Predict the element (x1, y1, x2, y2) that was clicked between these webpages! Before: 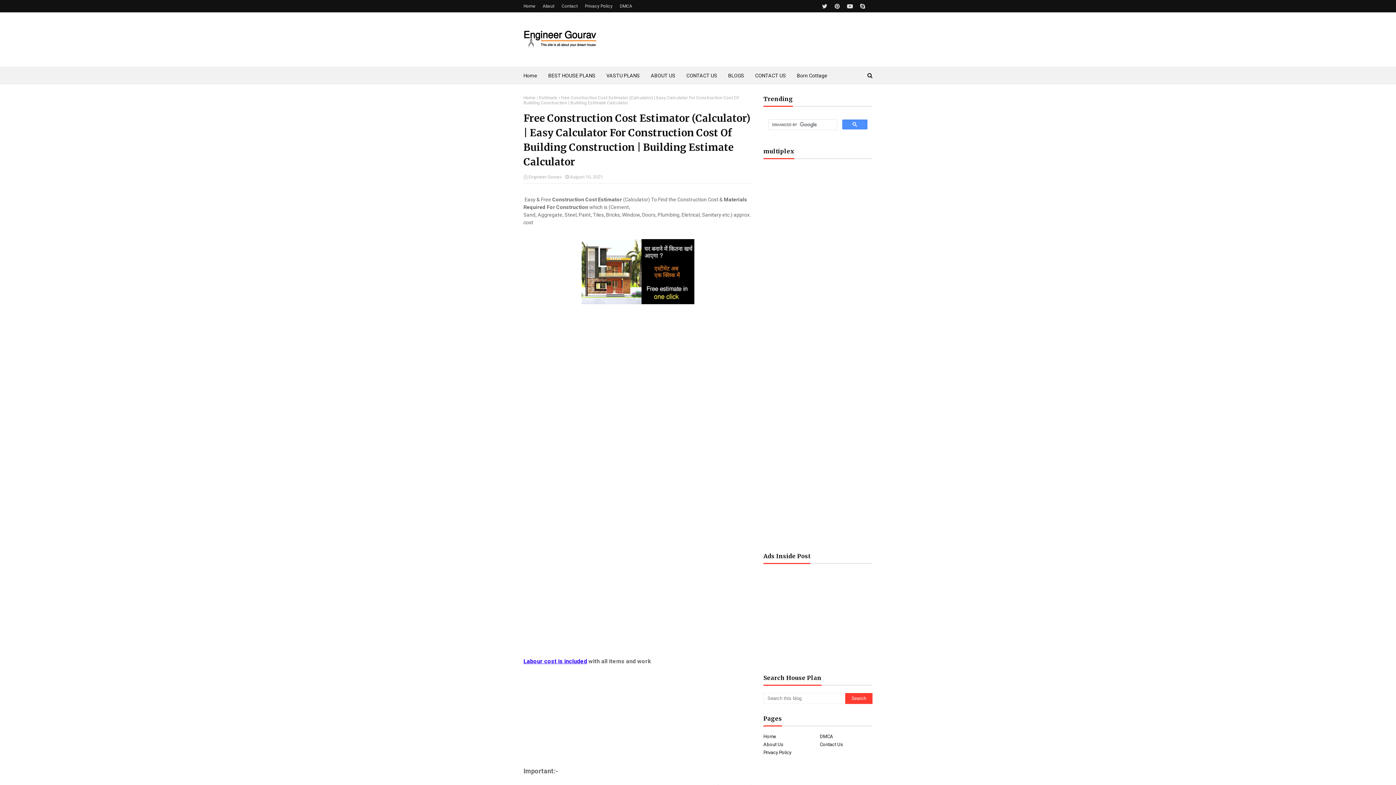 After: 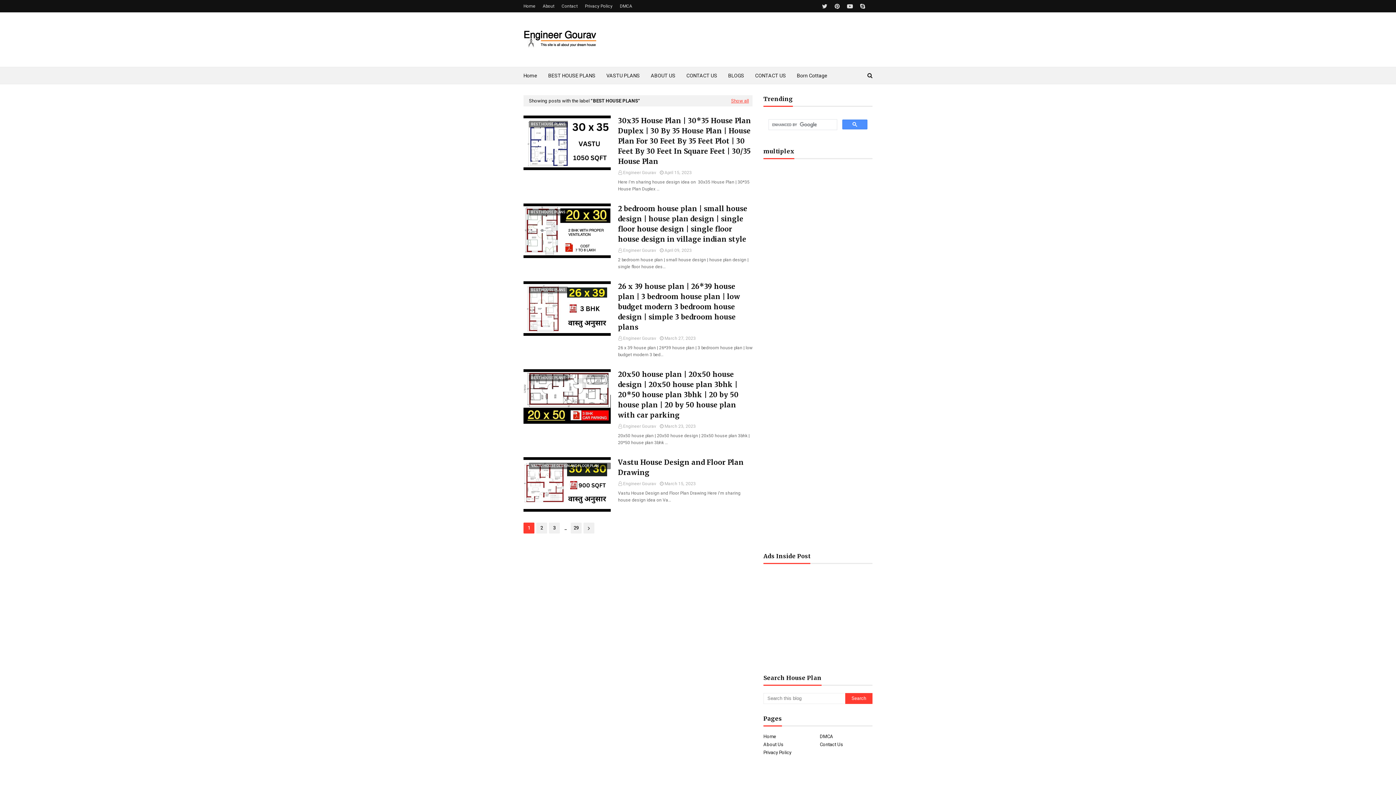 Action: label: BEST HOUSE PLANS bbox: (542, 67, 601, 84)